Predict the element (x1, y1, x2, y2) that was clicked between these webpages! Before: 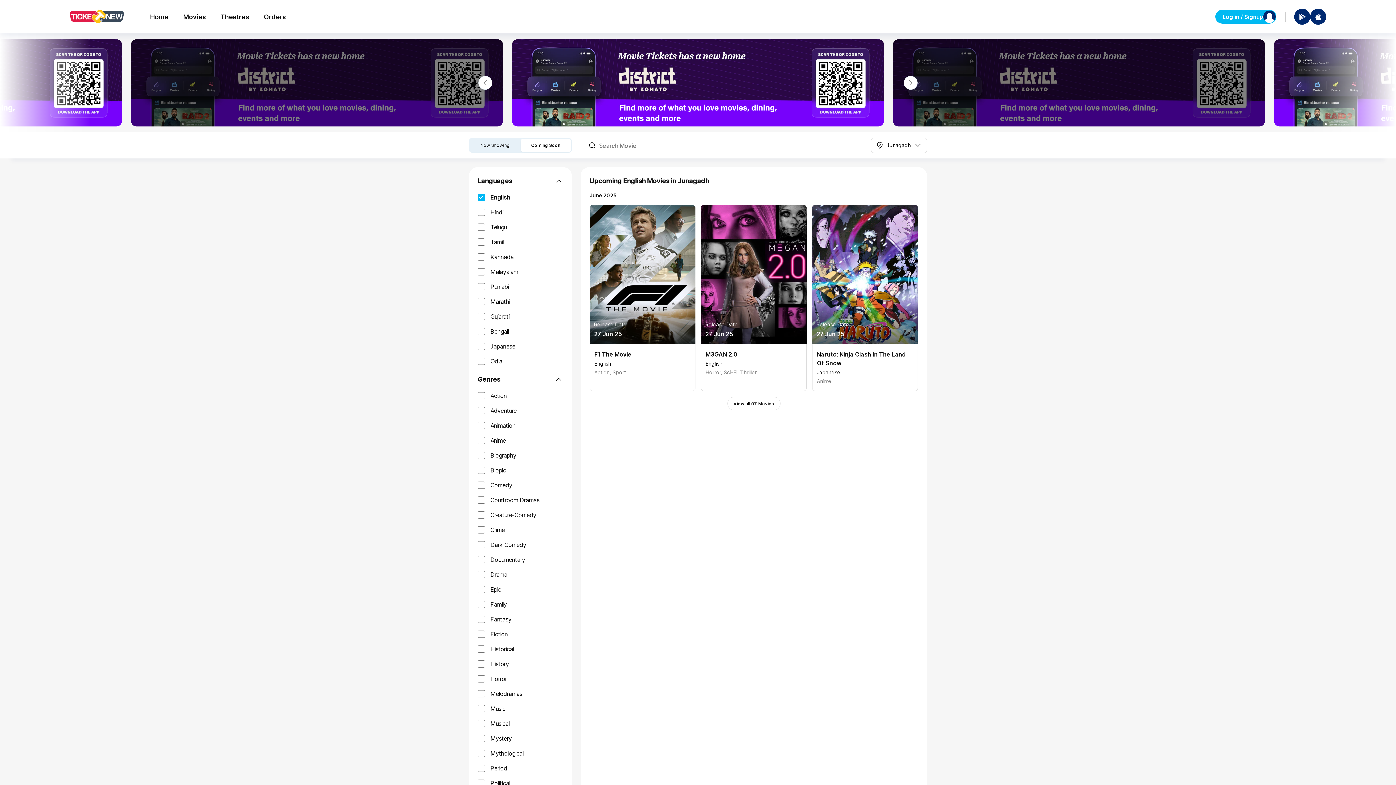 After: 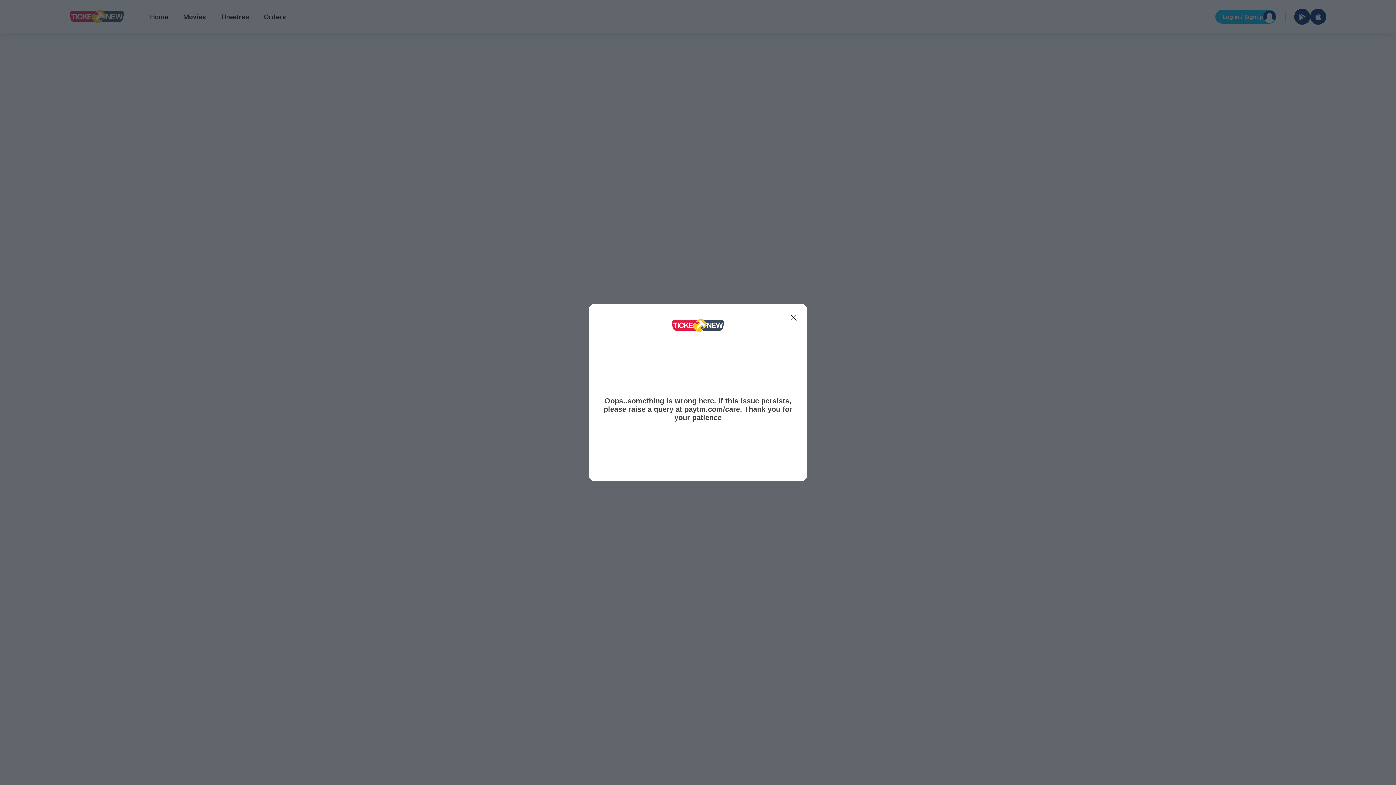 Action: bbox: (258, 9, 294, 24) label: Orders